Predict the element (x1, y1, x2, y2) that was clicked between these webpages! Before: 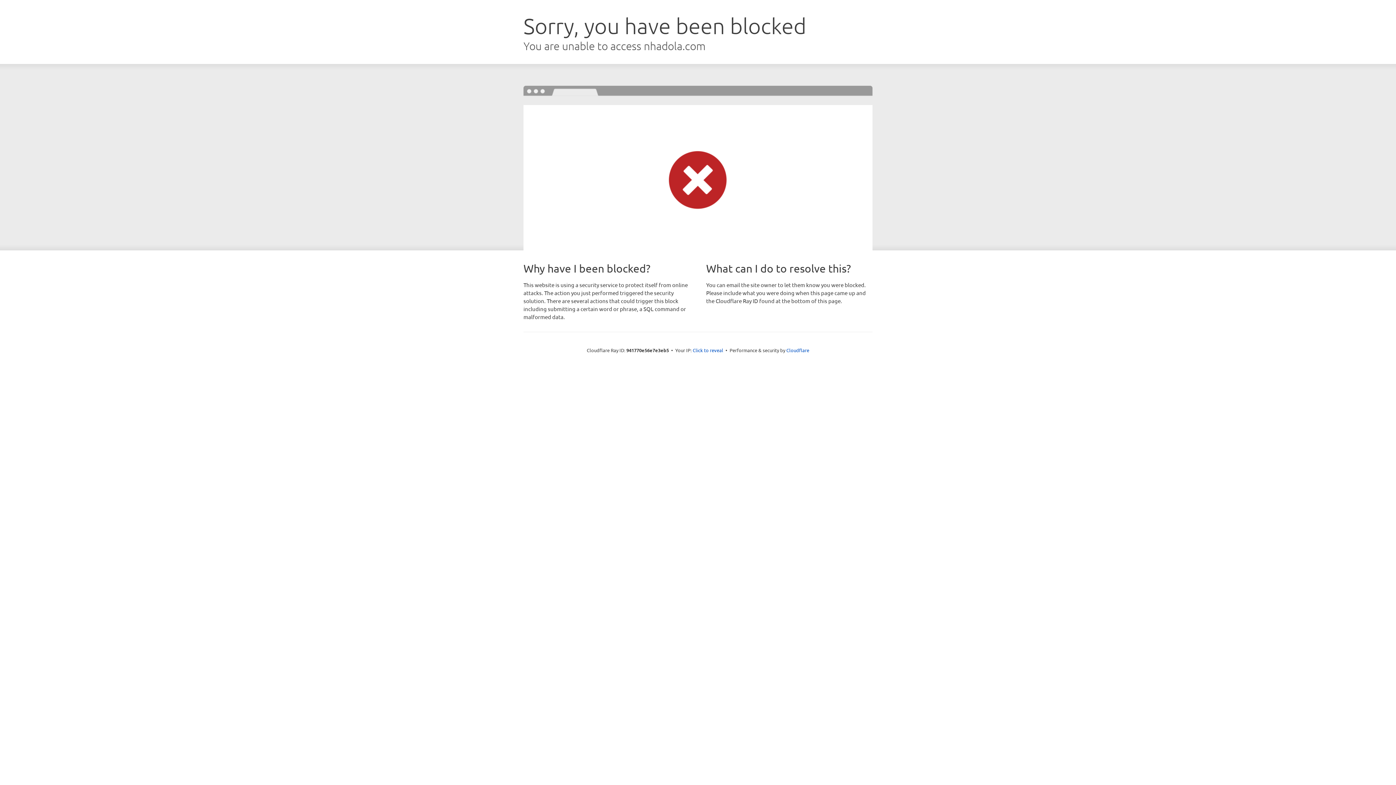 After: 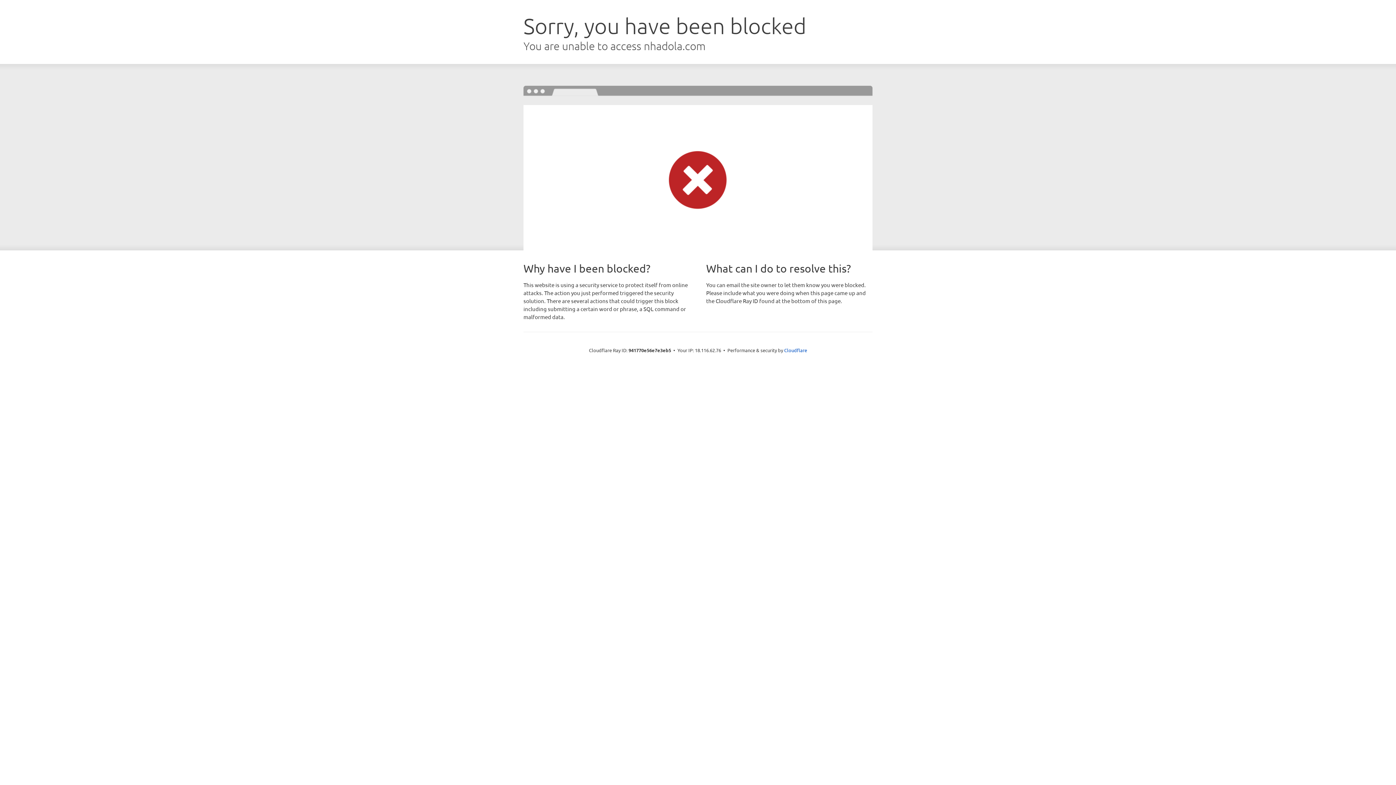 Action: bbox: (692, 346, 723, 353) label: Click to reveal